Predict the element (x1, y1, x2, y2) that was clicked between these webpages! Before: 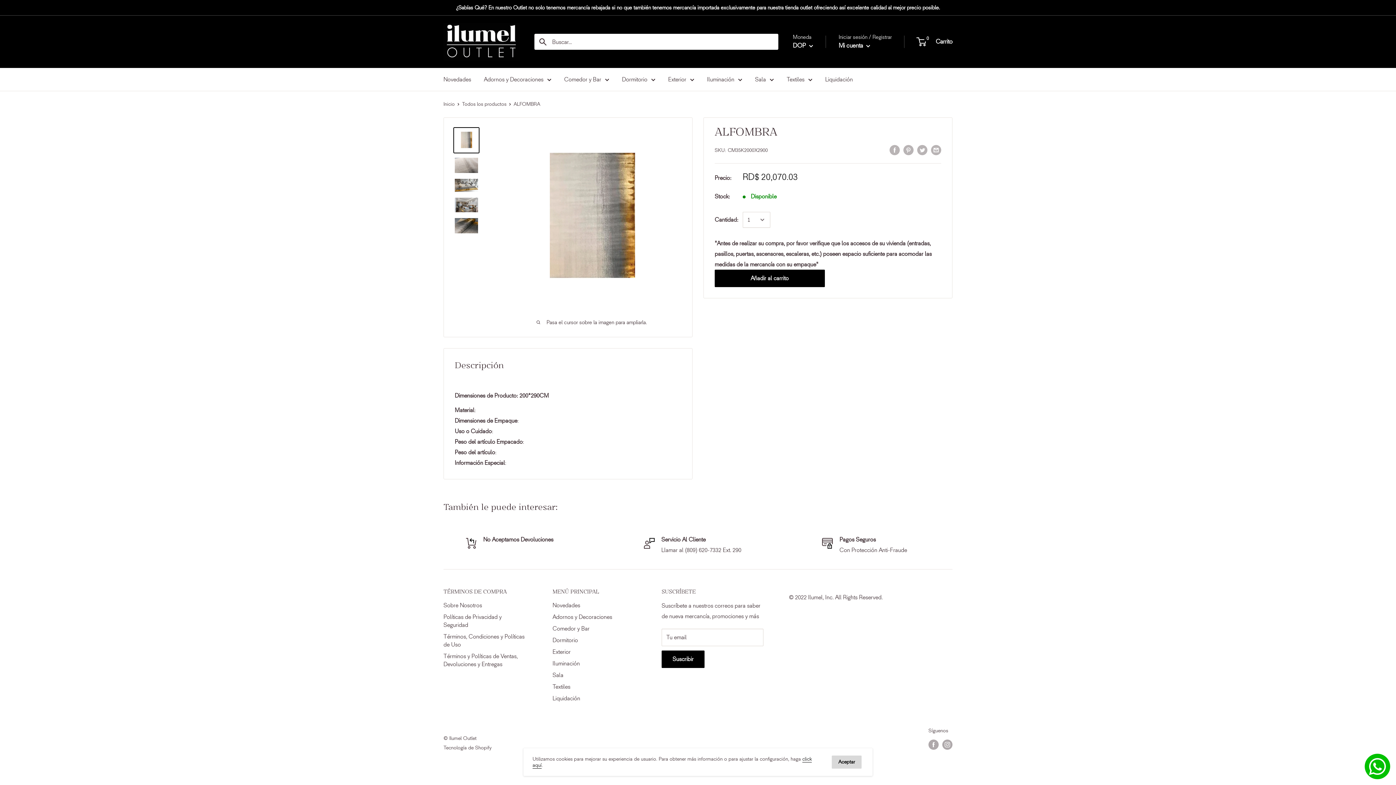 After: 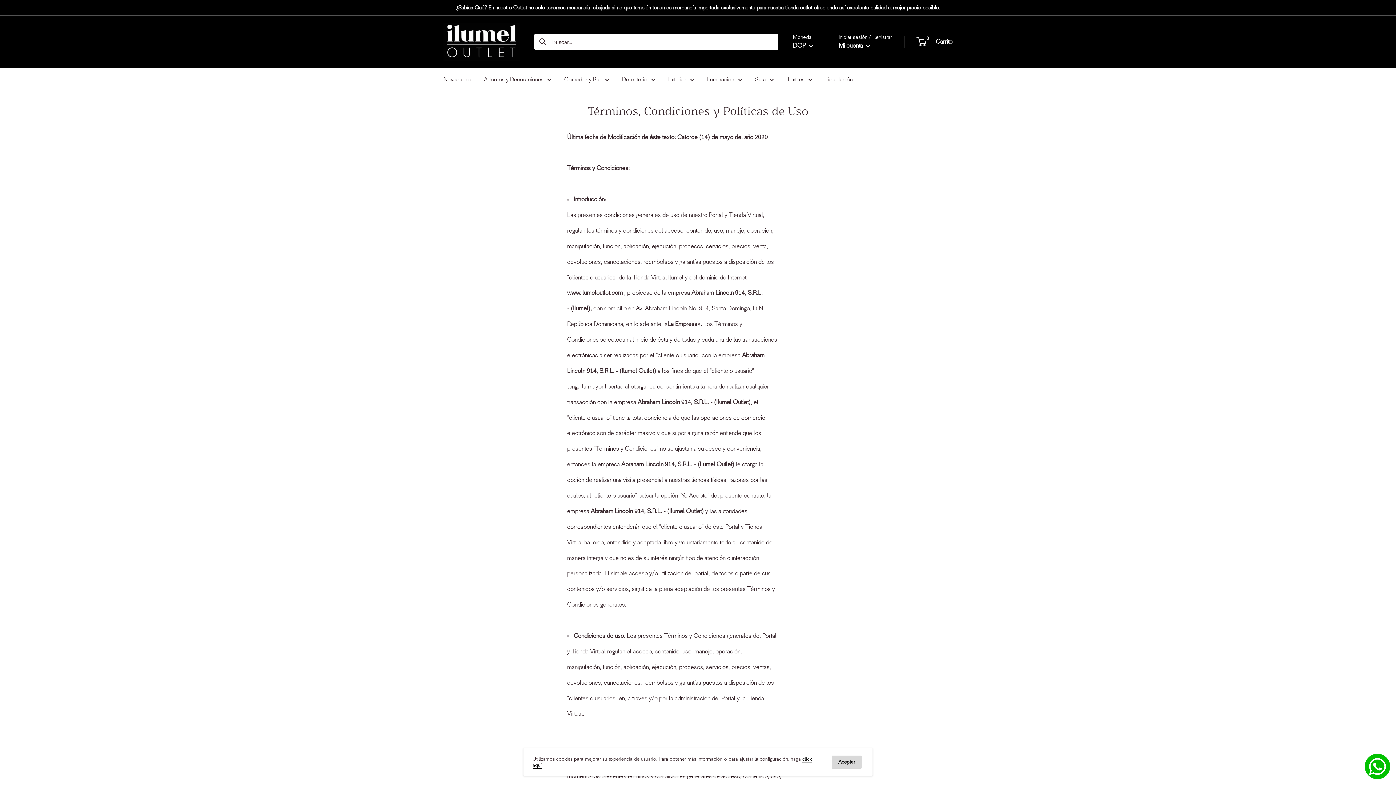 Action: bbox: (443, 631, 527, 650) label: Términos, Condiciones y Políticas de Uso